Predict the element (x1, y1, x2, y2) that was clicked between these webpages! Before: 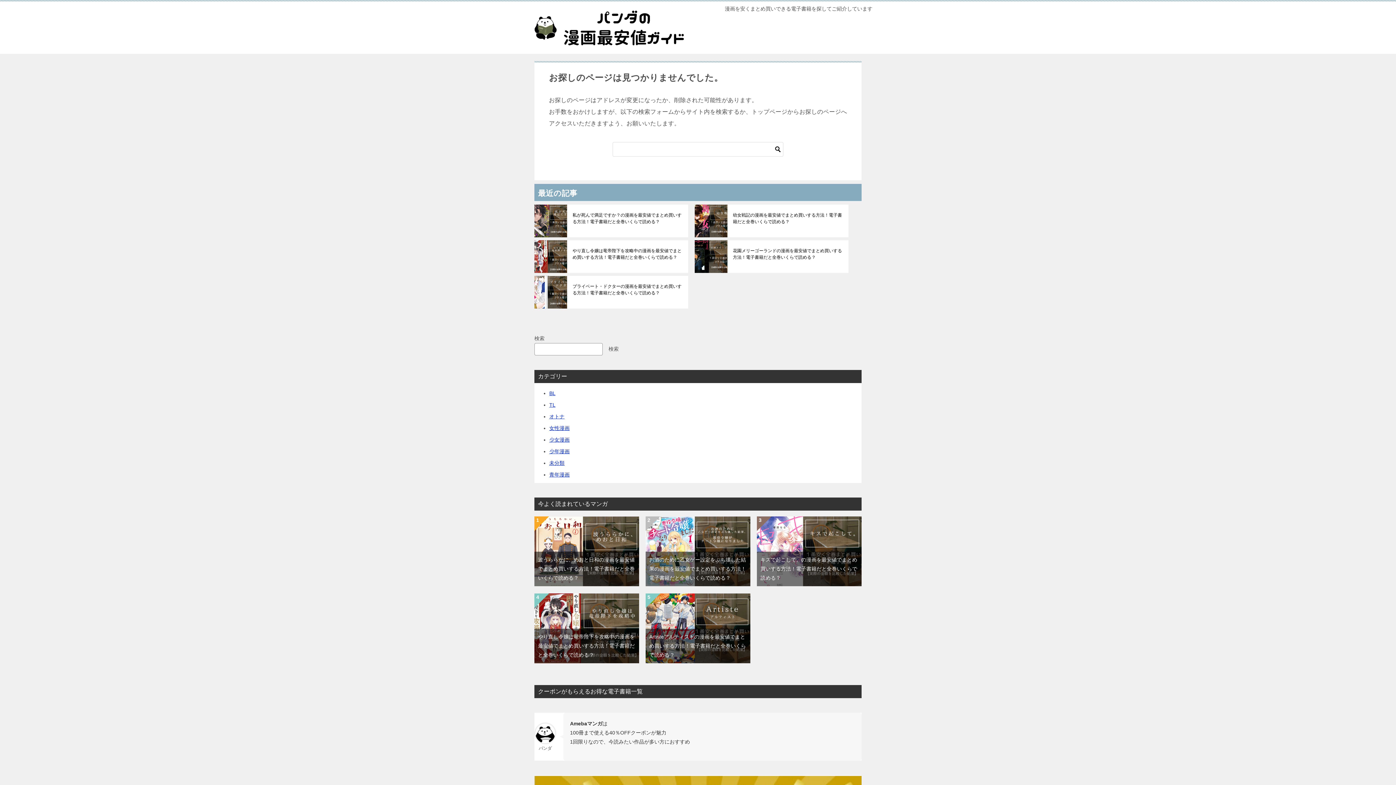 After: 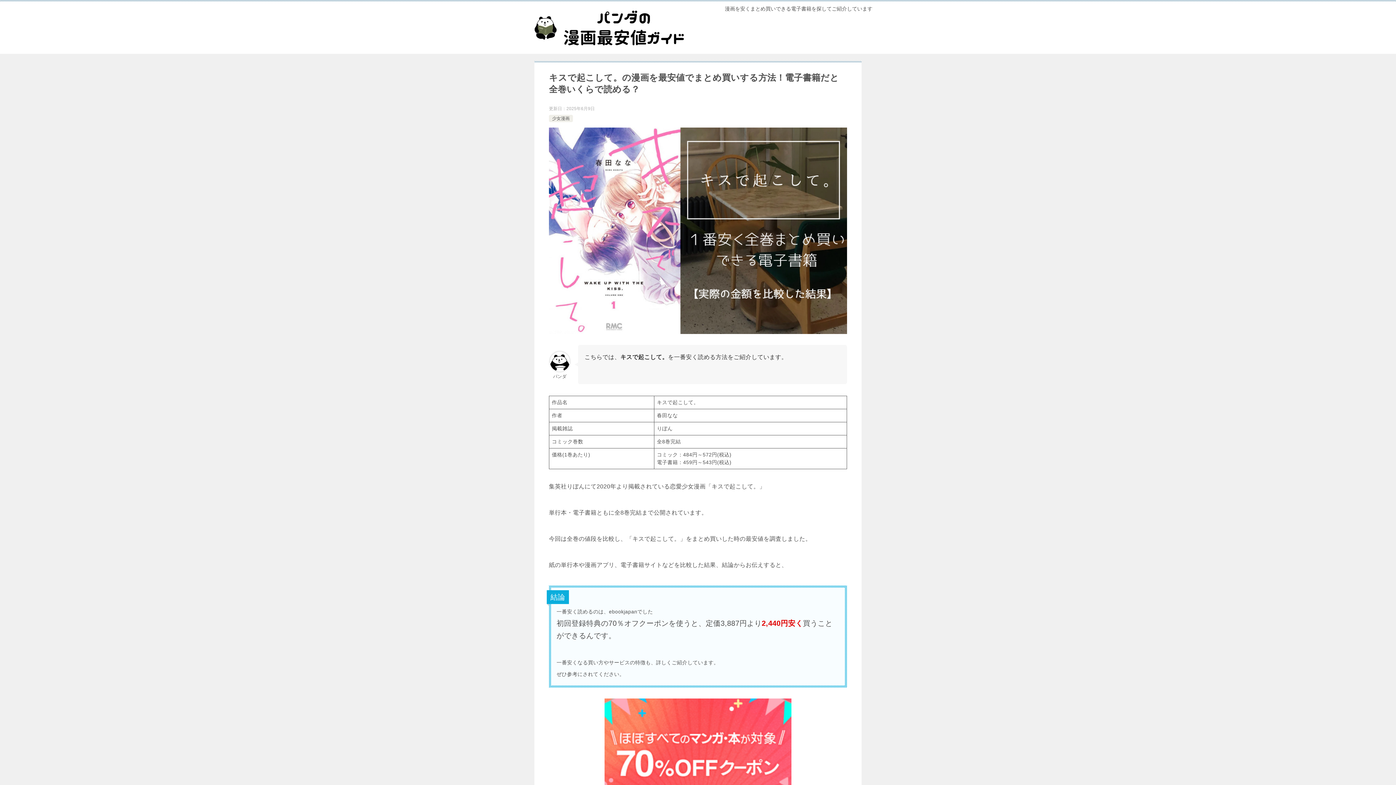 Action: bbox: (757, 518, 861, 523)